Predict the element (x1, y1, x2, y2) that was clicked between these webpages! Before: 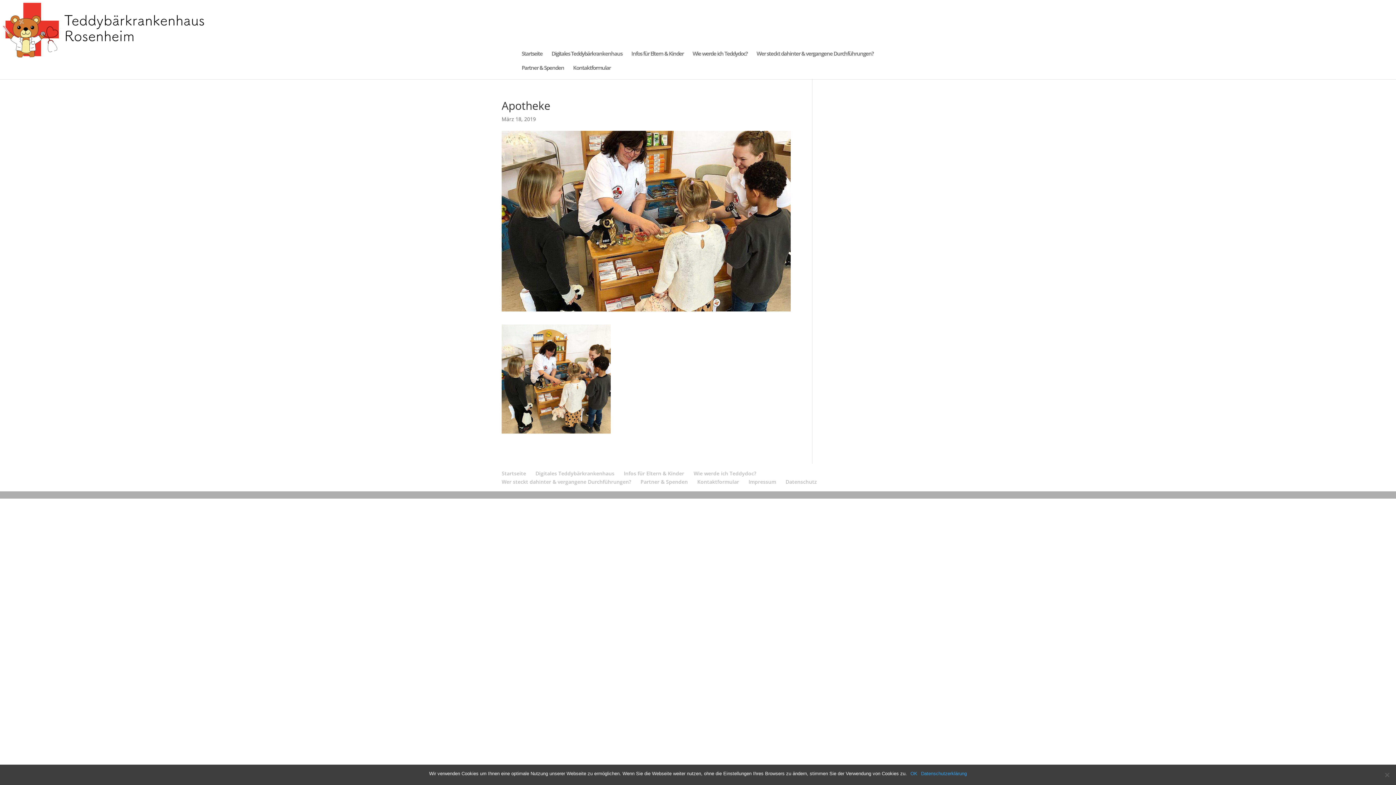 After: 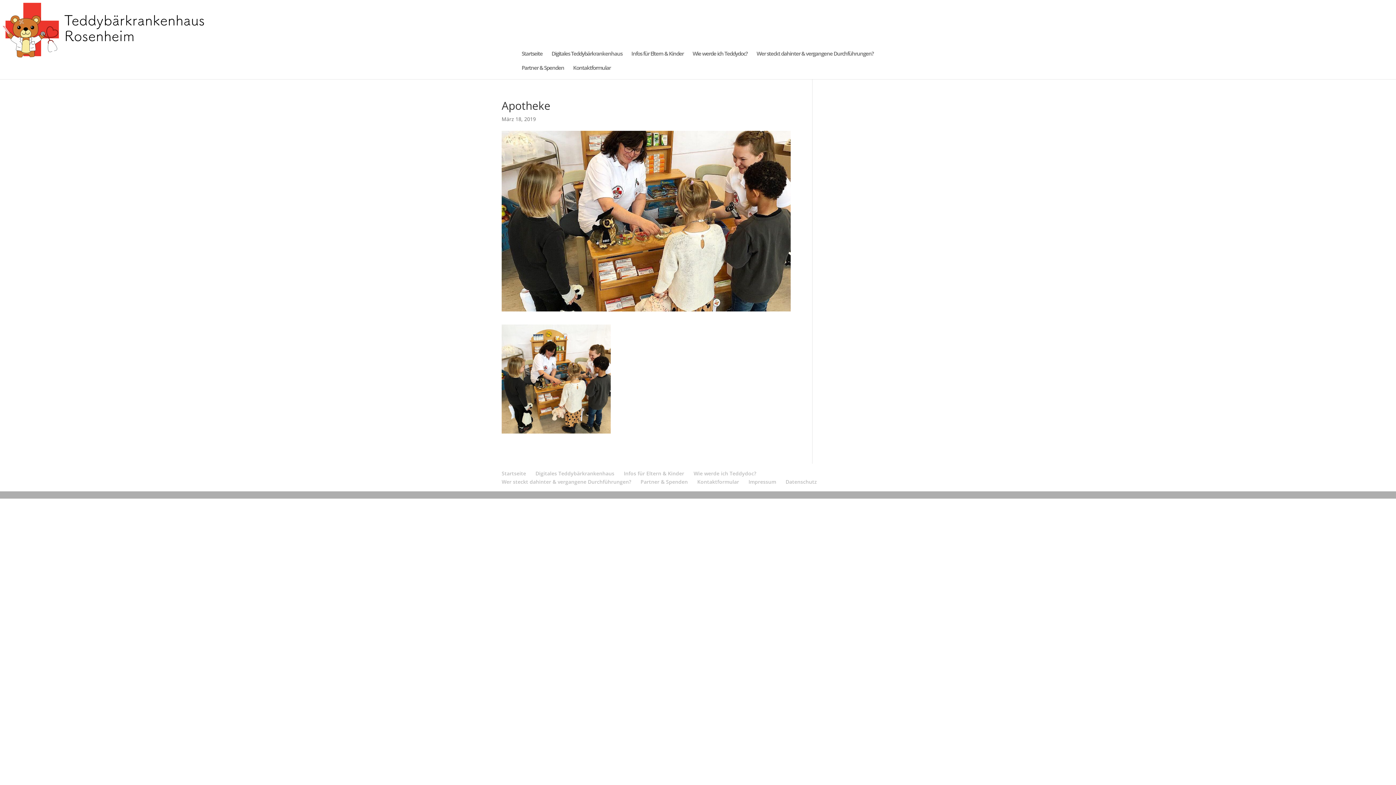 Action: label: OK bbox: (910, 770, 917, 777)